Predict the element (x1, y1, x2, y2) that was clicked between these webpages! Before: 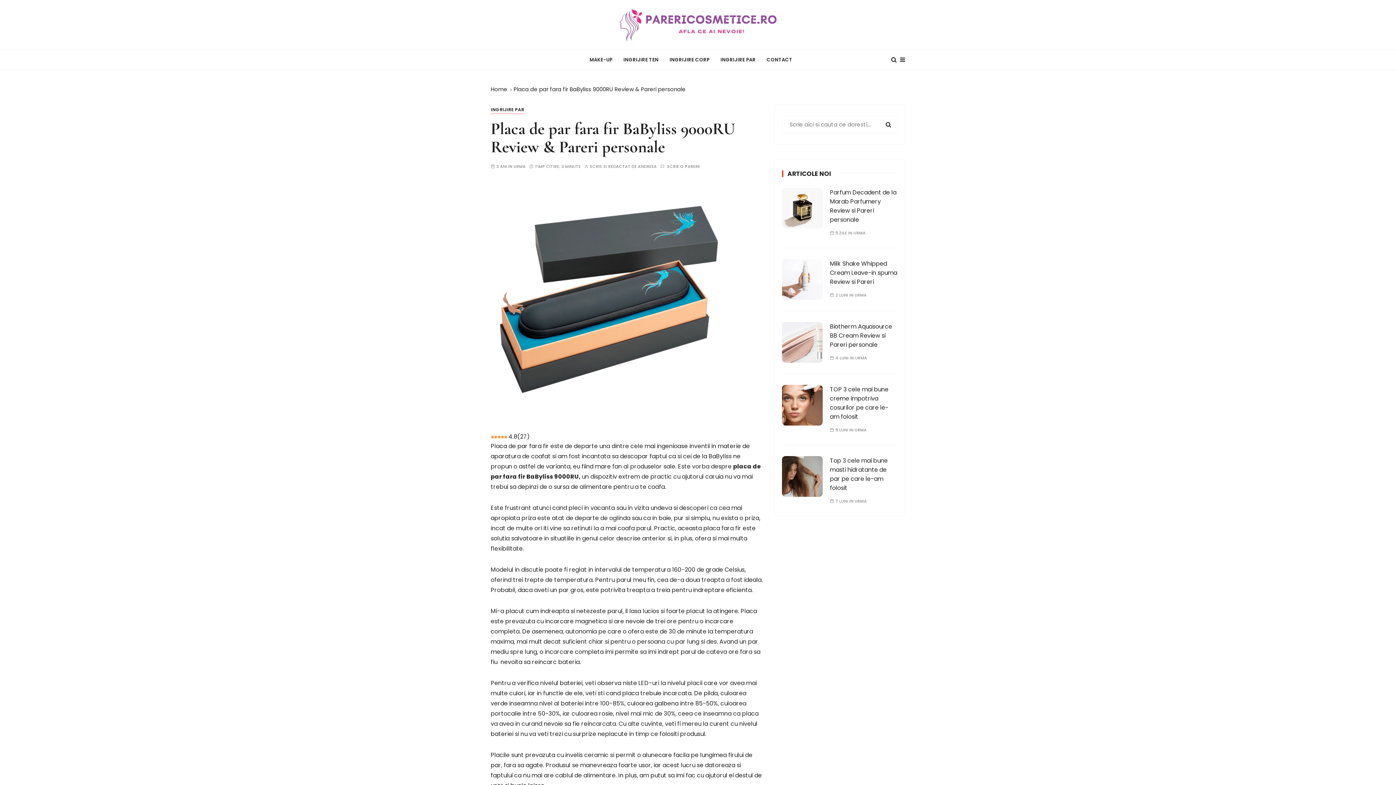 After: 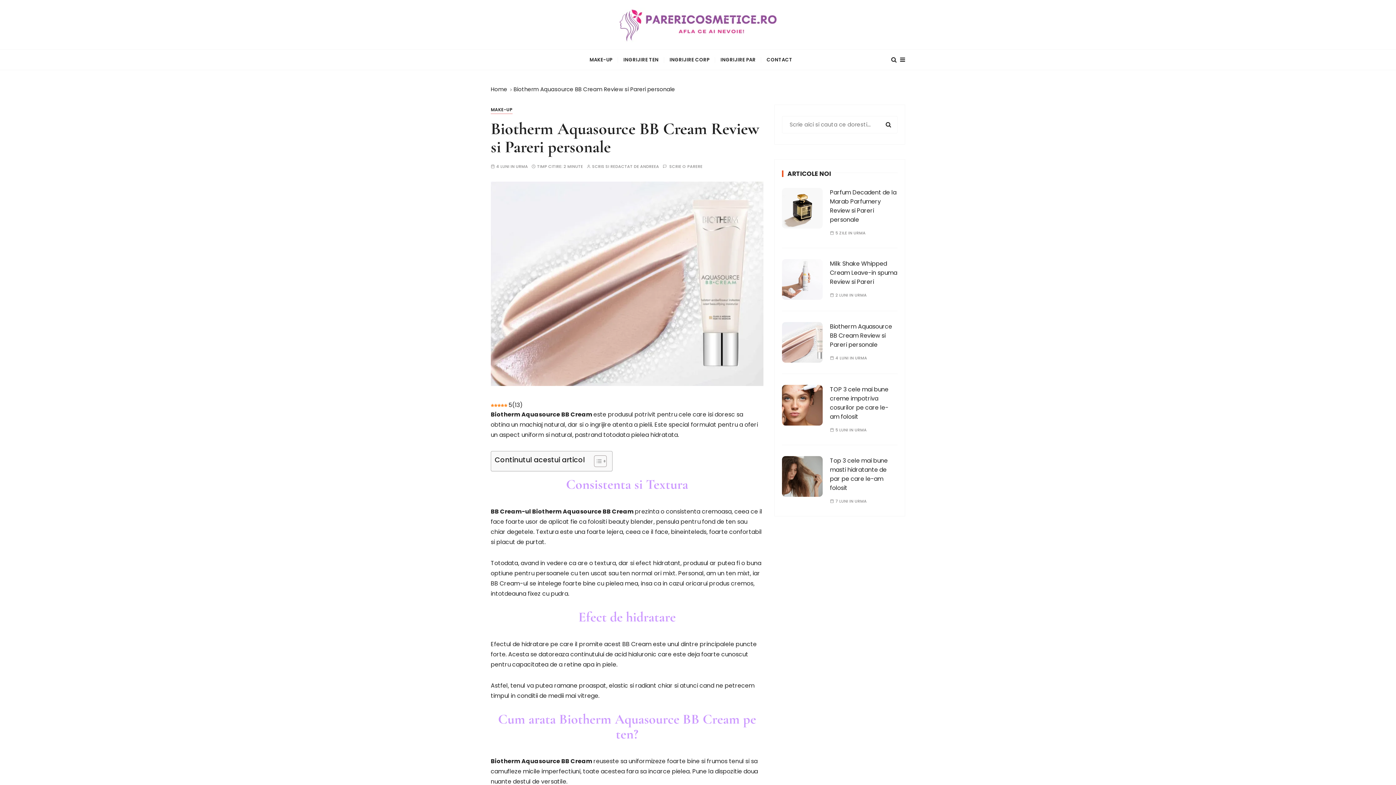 Action: bbox: (782, 322, 822, 362)